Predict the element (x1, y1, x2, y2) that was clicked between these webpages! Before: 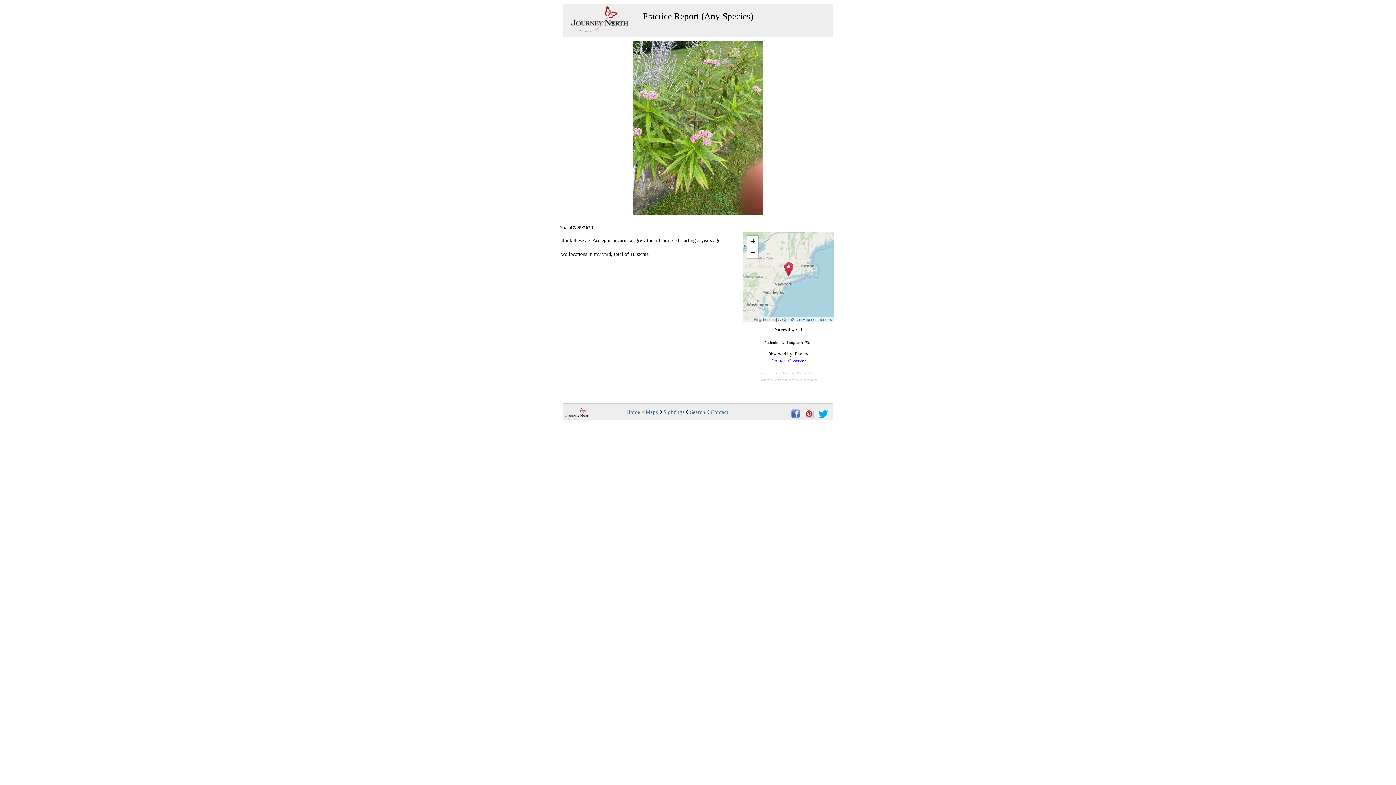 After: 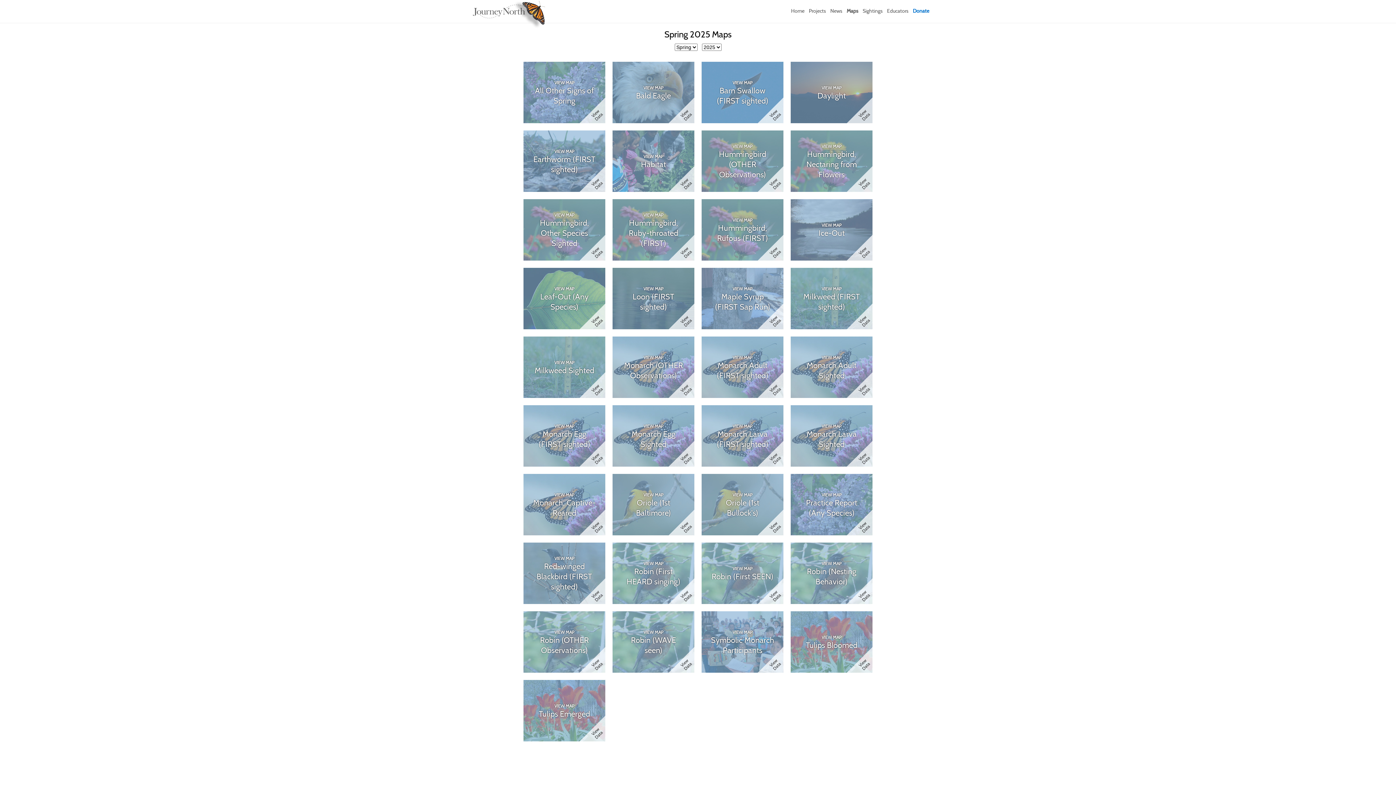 Action: label: Maps bbox: (645, 409, 658, 415)